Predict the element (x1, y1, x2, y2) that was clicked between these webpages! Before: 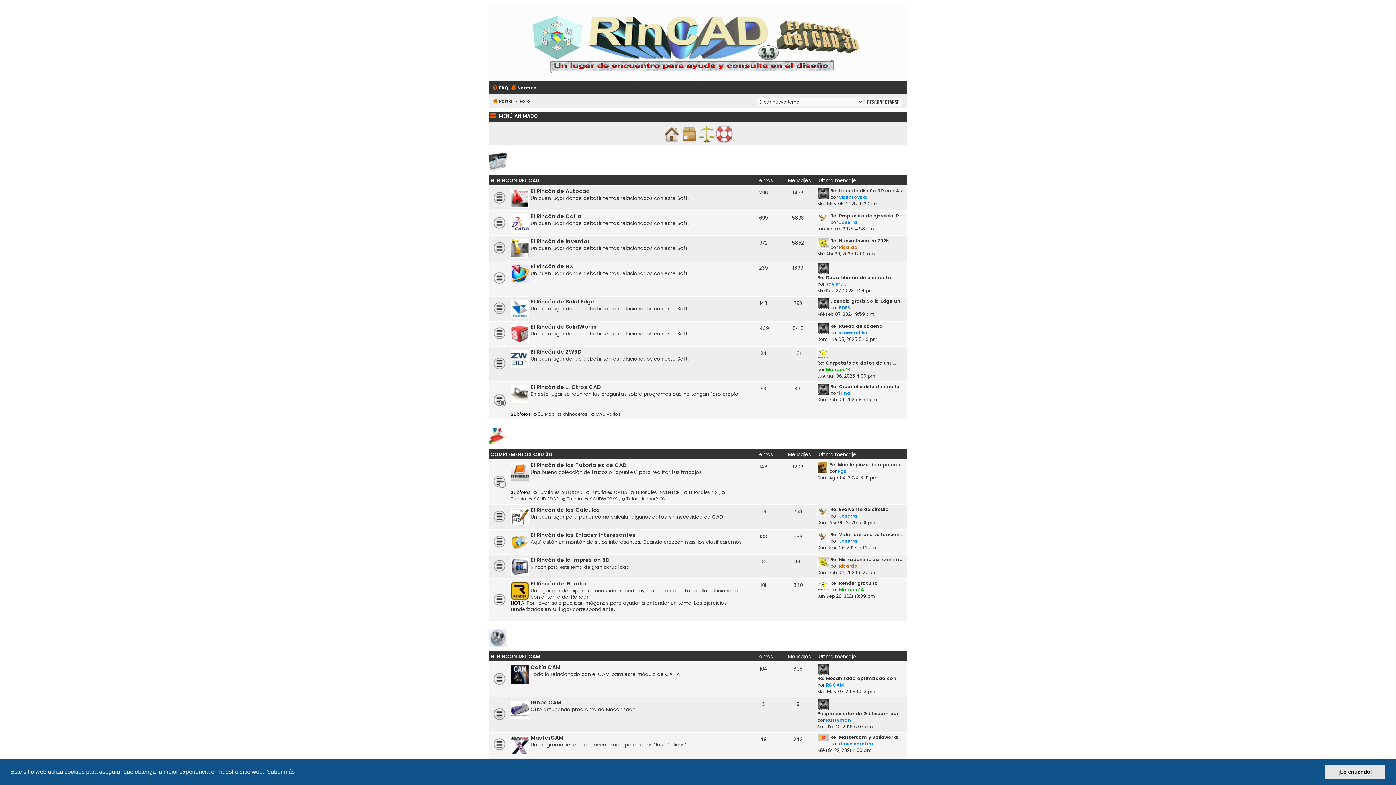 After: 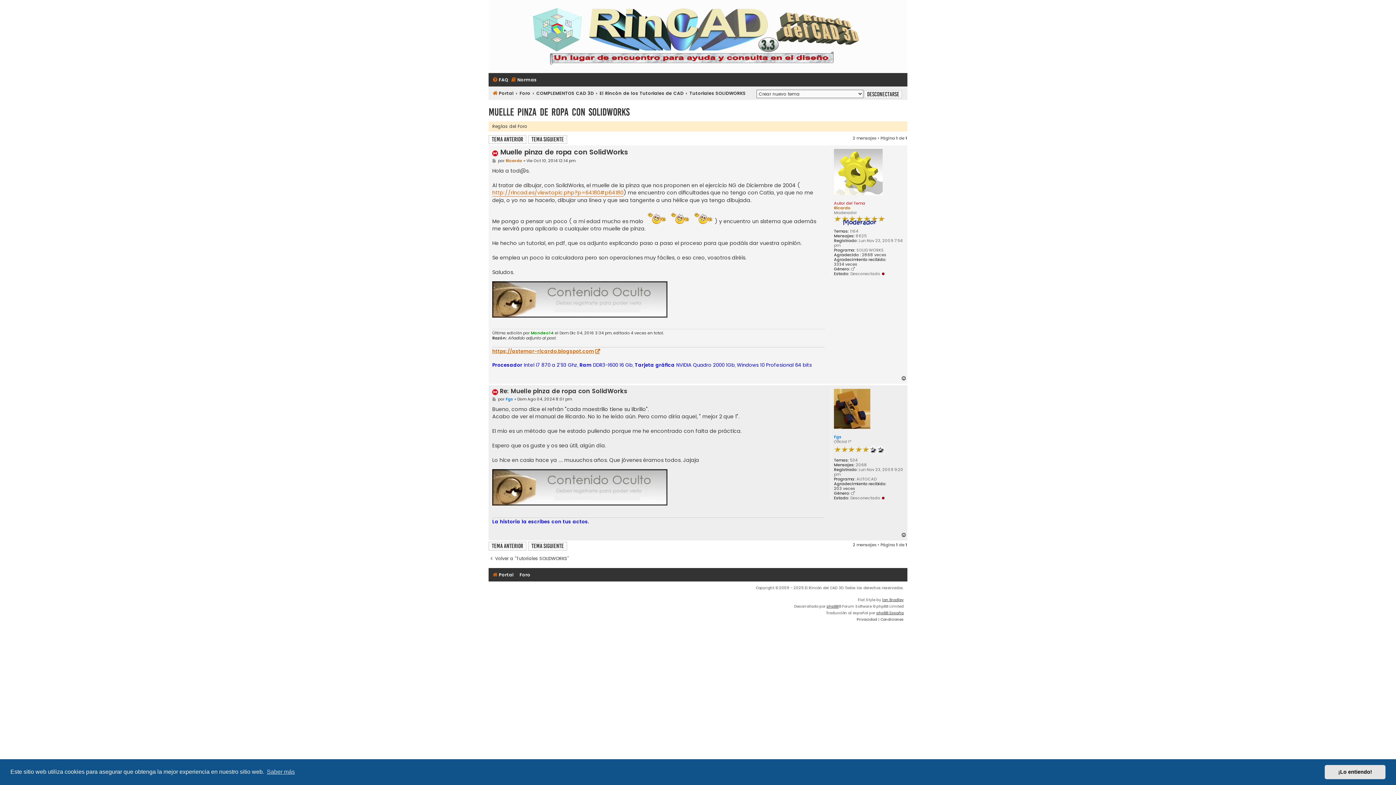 Action: label: Re: Muelle pinza de ropa con … bbox: (829, 461, 905, 468)